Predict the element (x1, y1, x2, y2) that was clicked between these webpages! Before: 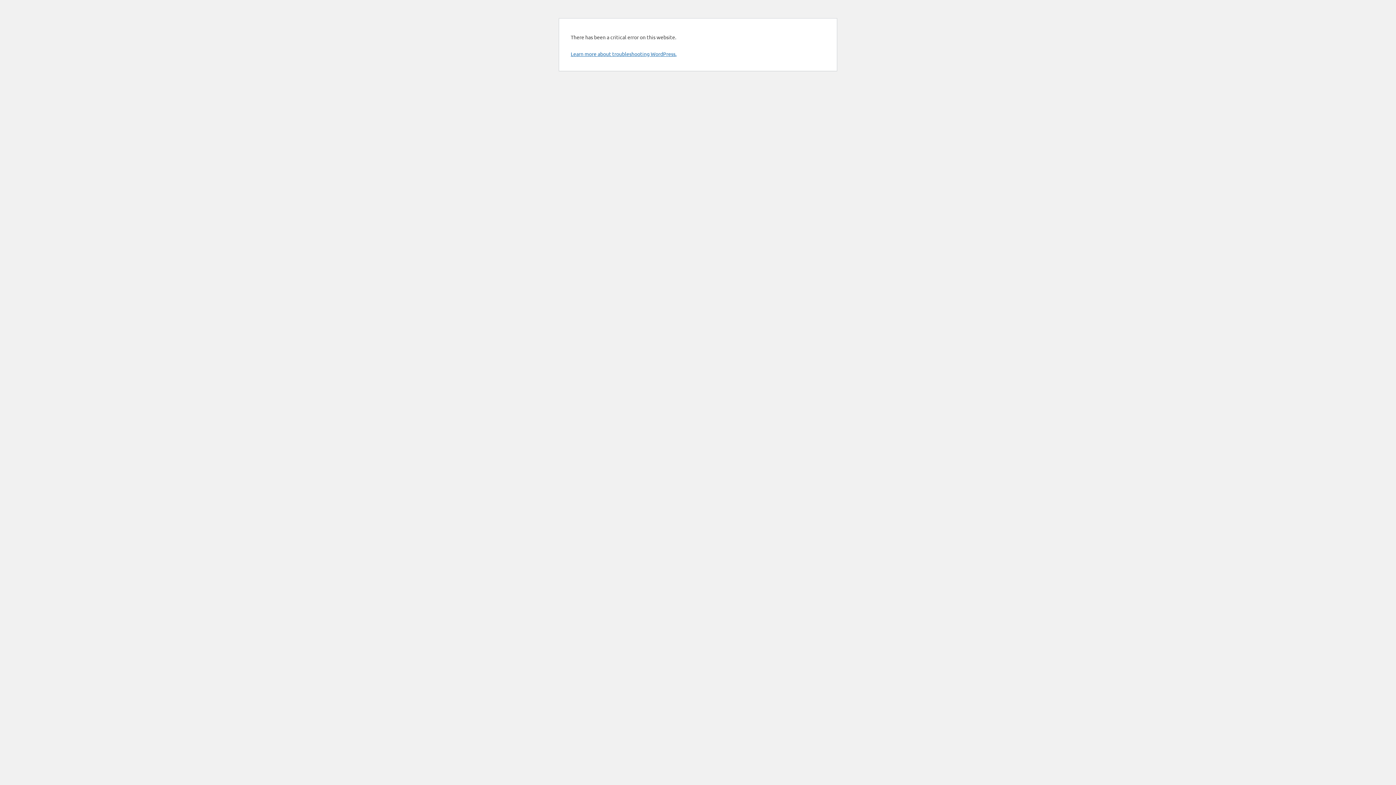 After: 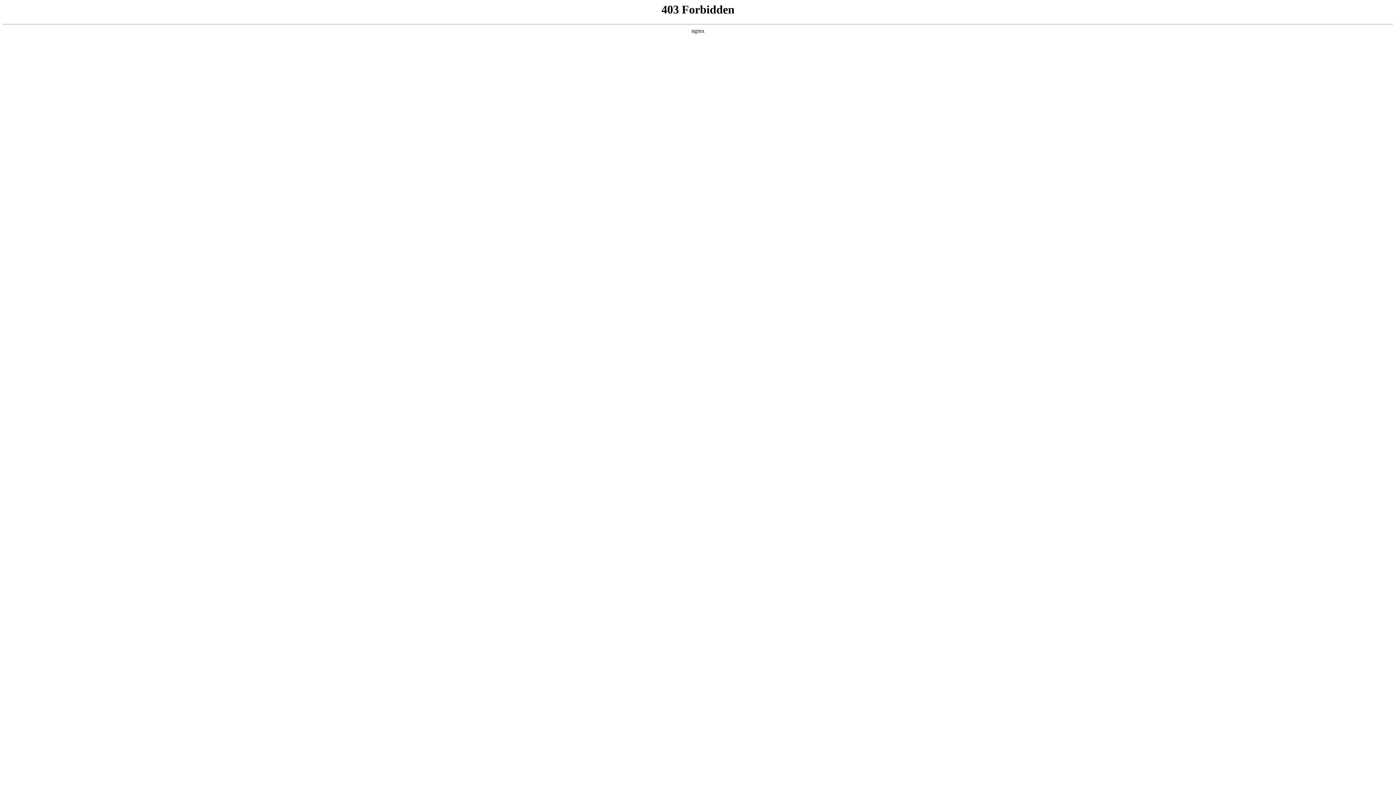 Action: label: Learn more about troubleshooting WordPress. bbox: (570, 50, 676, 57)